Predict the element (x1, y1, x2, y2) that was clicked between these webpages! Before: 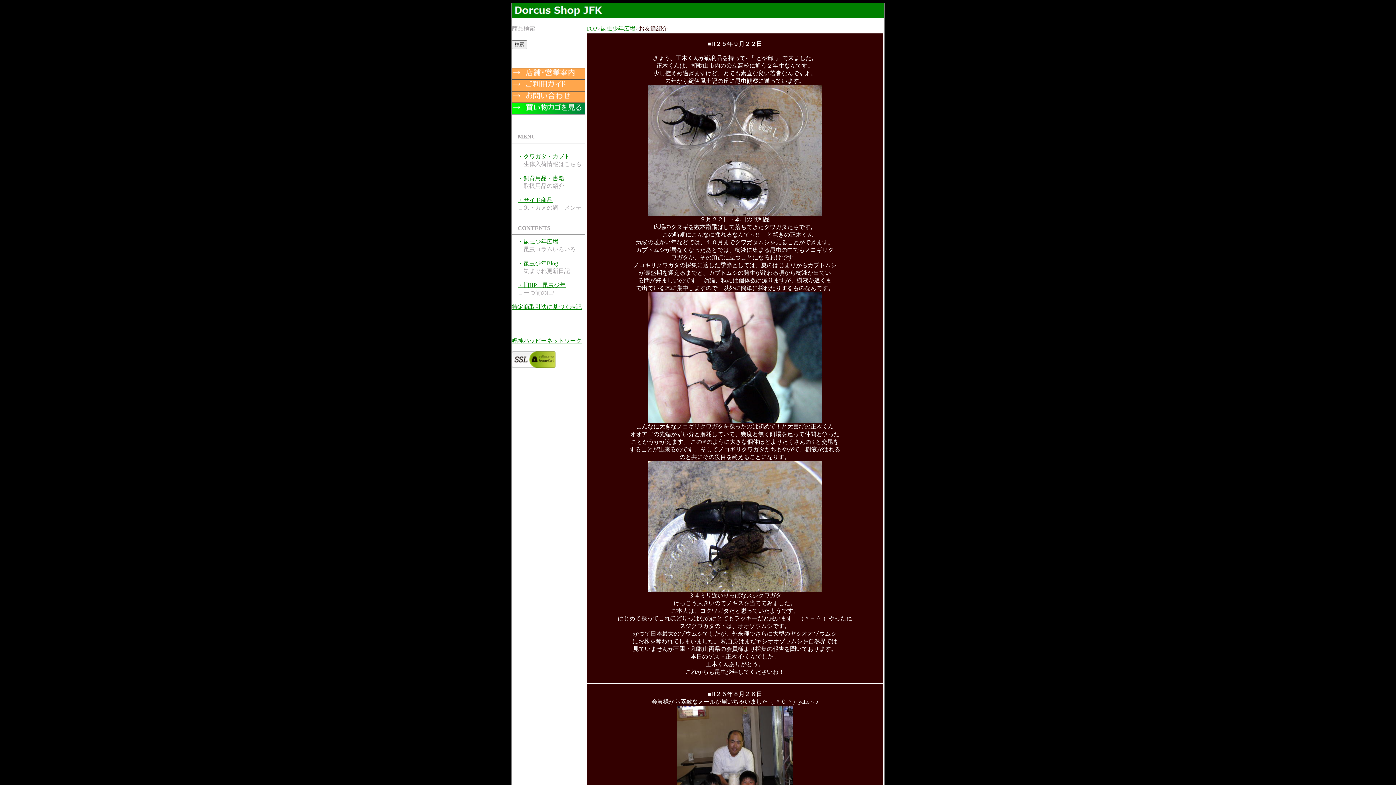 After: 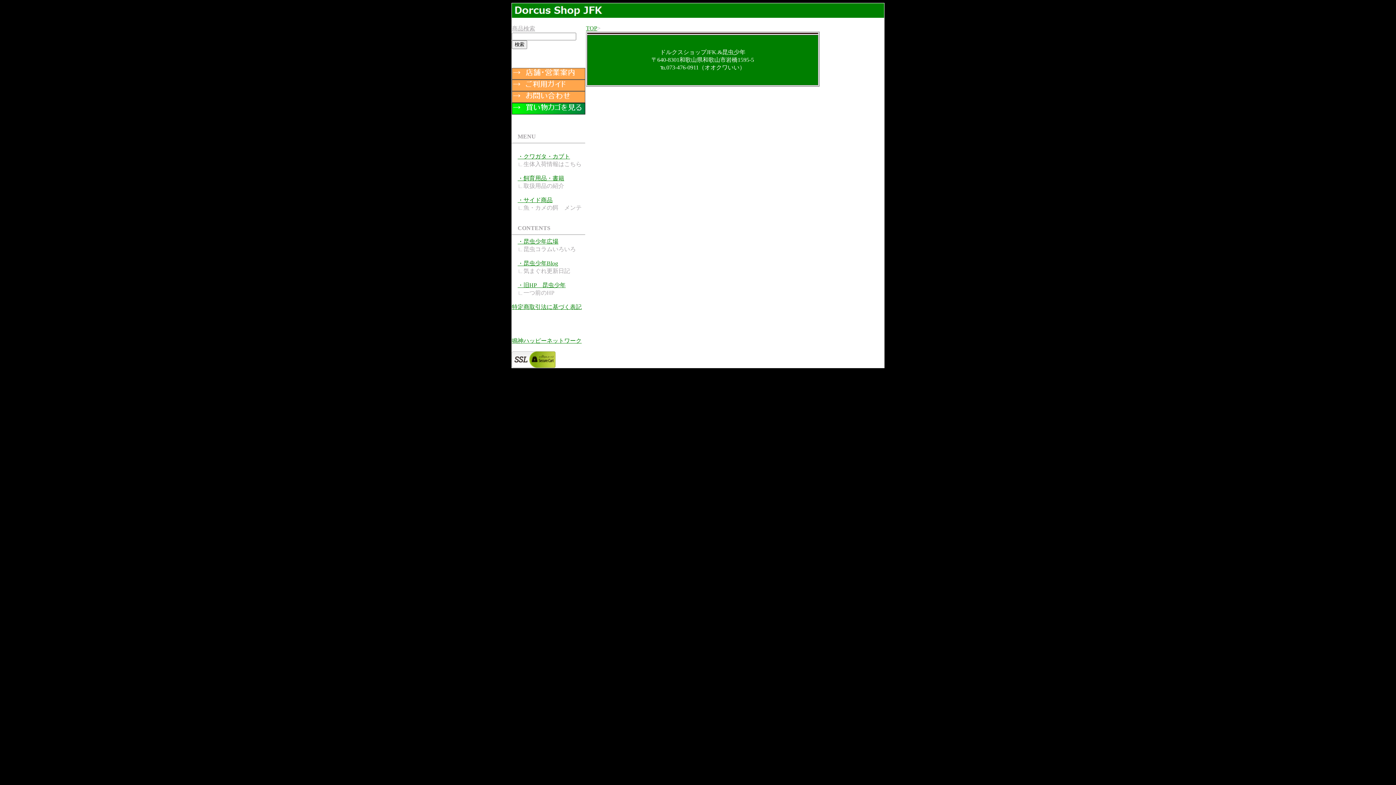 Action: label: ・サイド商品 bbox: (517, 197, 552, 203)